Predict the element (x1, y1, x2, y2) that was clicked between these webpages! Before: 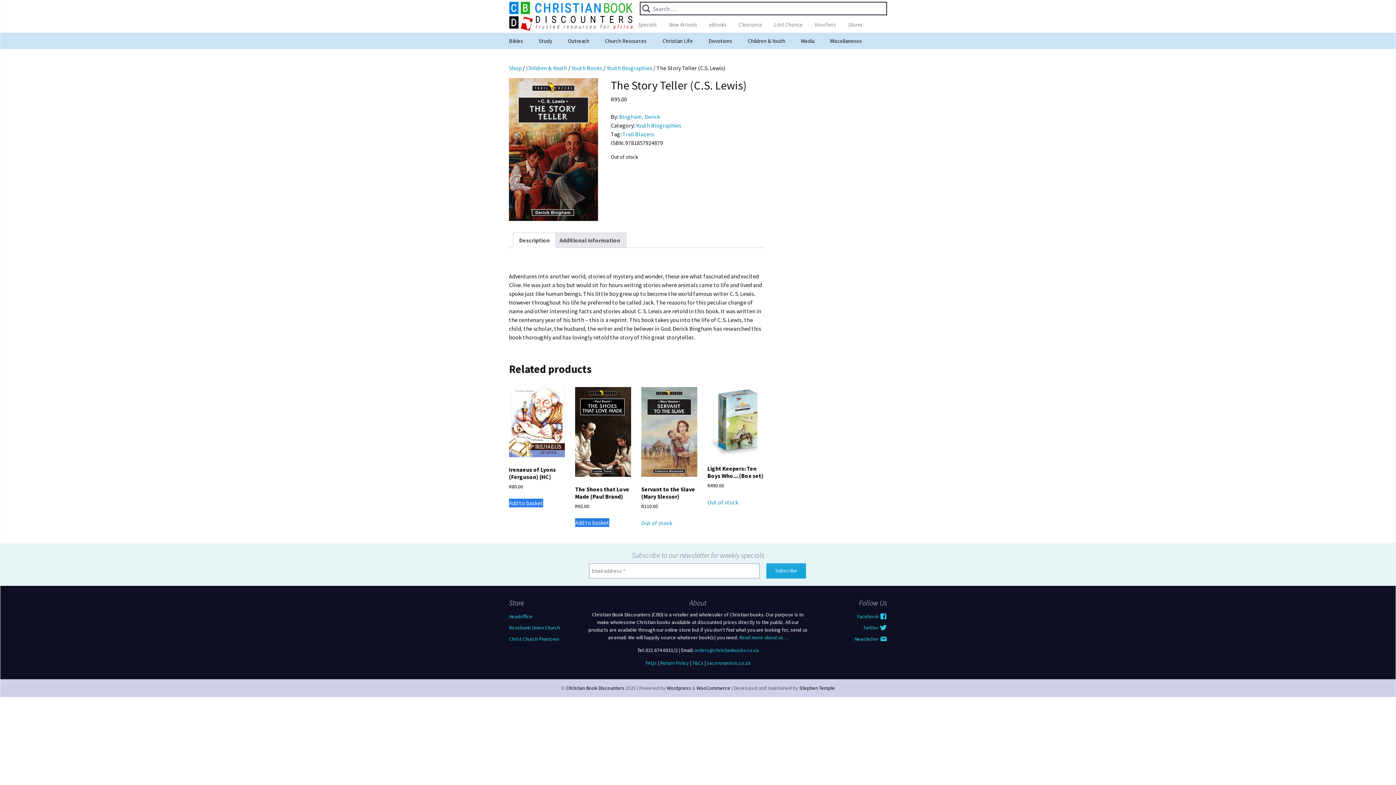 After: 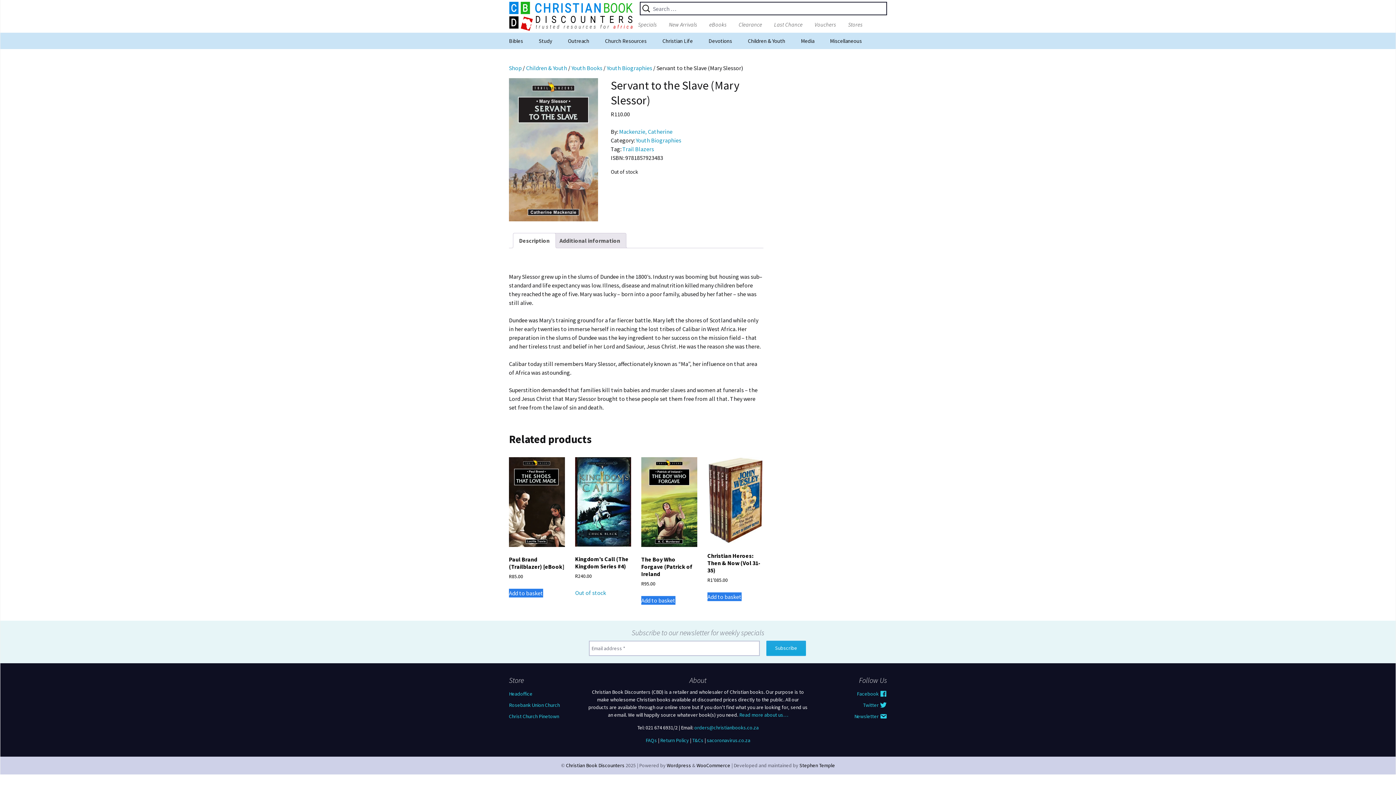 Action: bbox: (641, 518, 672, 527) label: Read more about “Servant to the Slave (Mary Slessor)”